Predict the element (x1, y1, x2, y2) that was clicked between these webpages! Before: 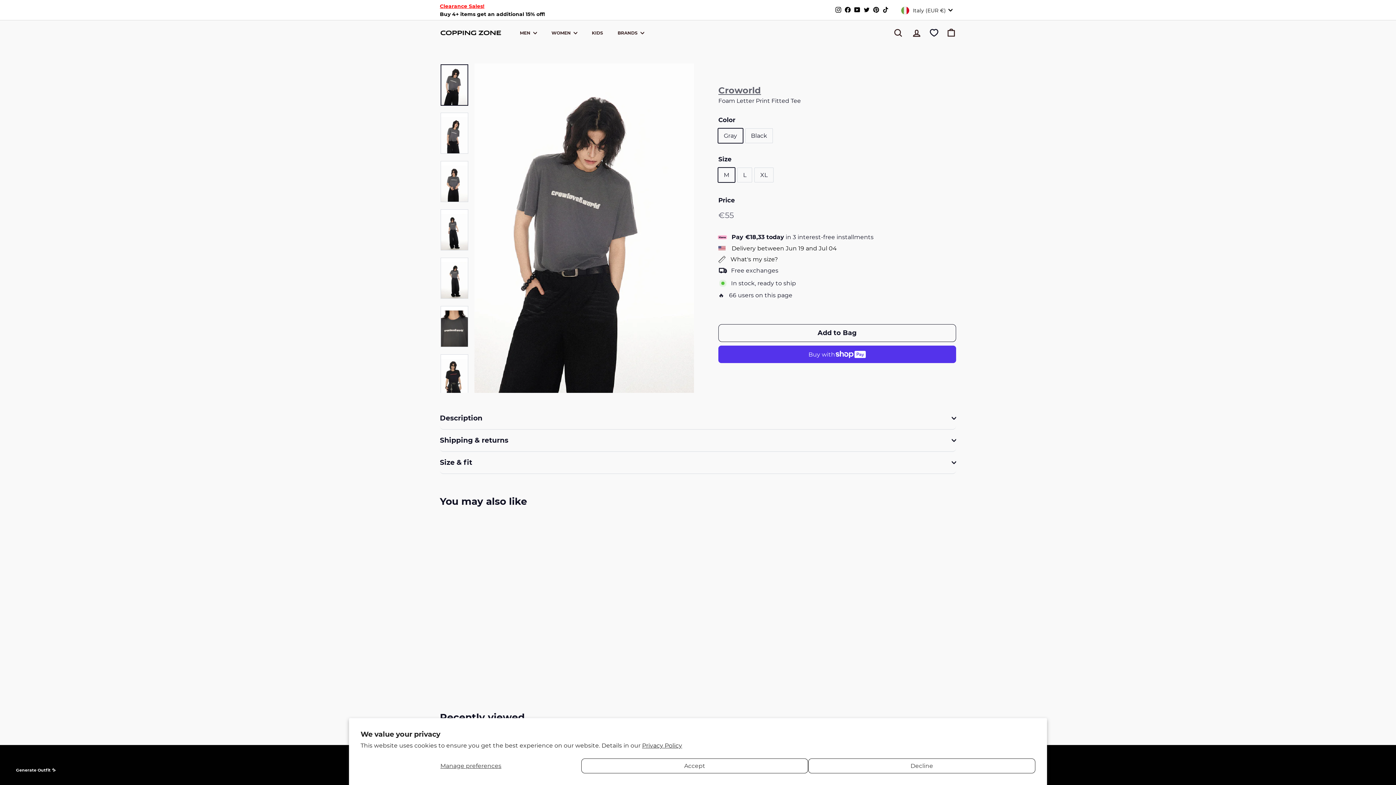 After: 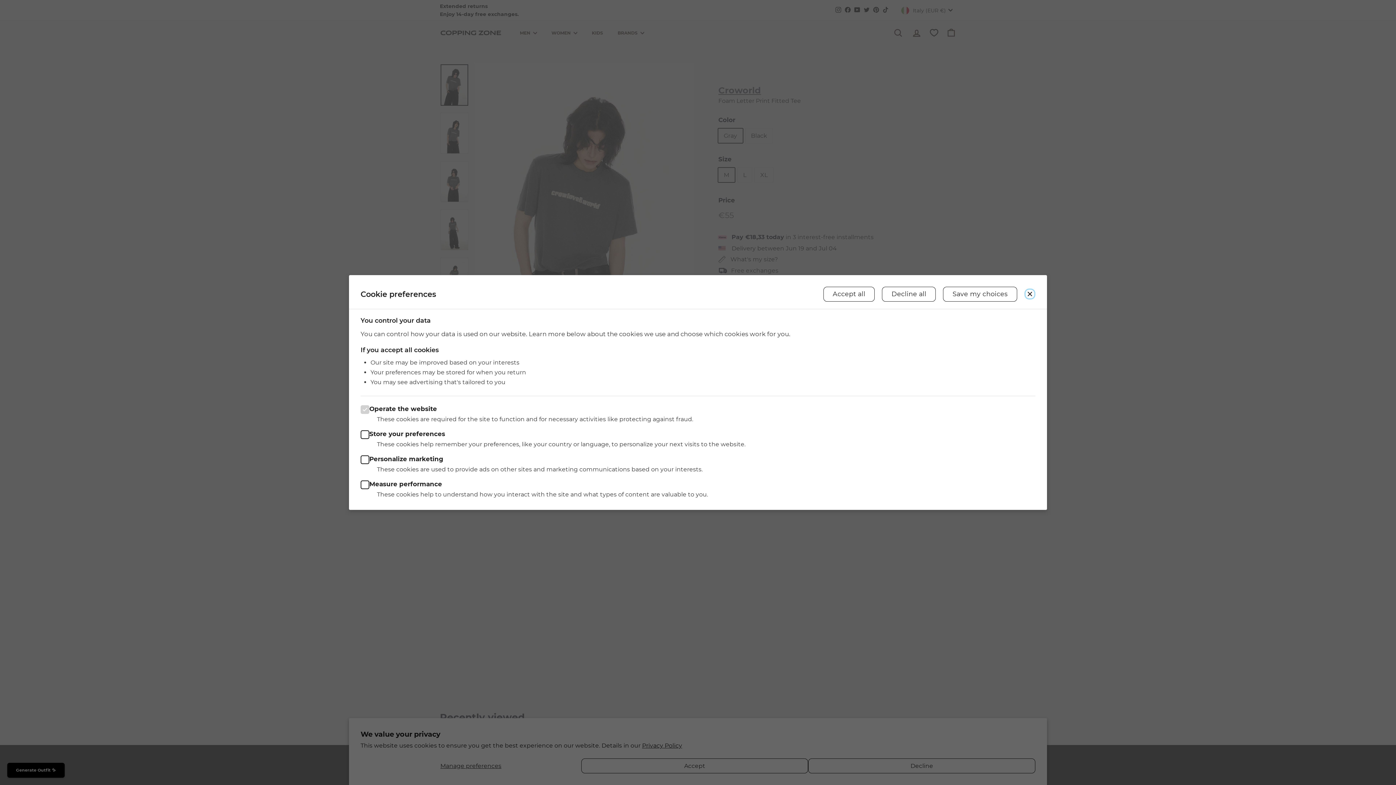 Action: bbox: (360, 758, 581, 773) label: Manage preferences